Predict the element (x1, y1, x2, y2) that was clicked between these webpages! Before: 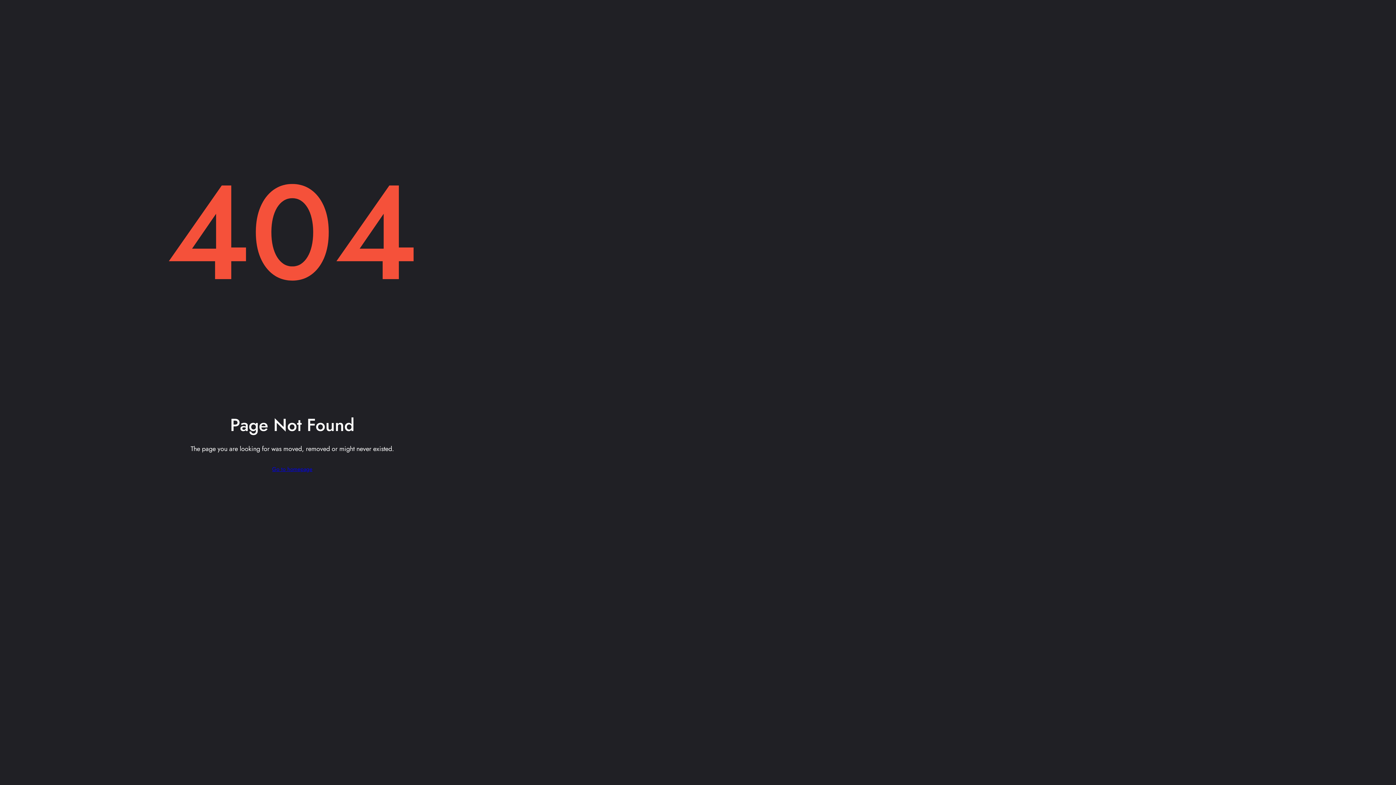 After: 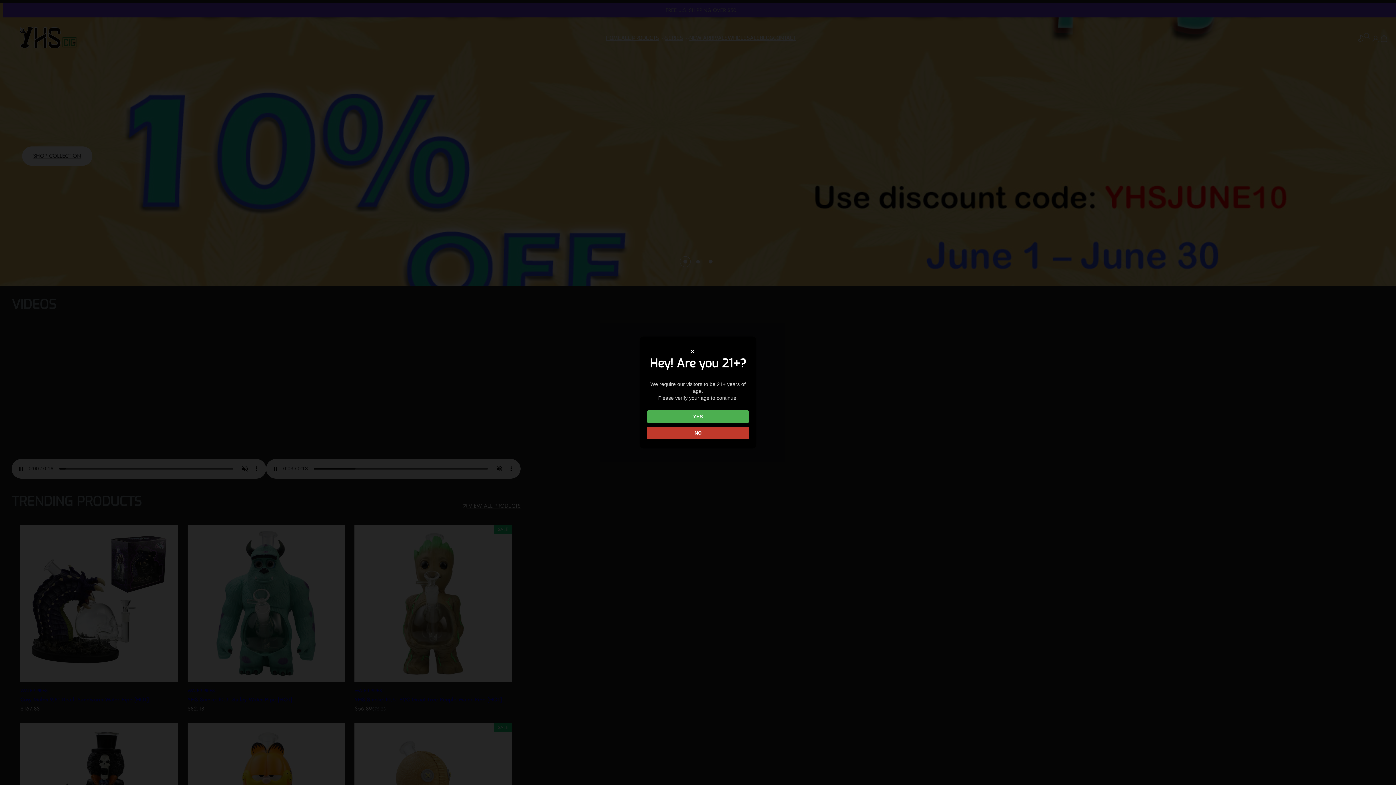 Action: label: Go to homepage bbox: (260, 459, 324, 479)